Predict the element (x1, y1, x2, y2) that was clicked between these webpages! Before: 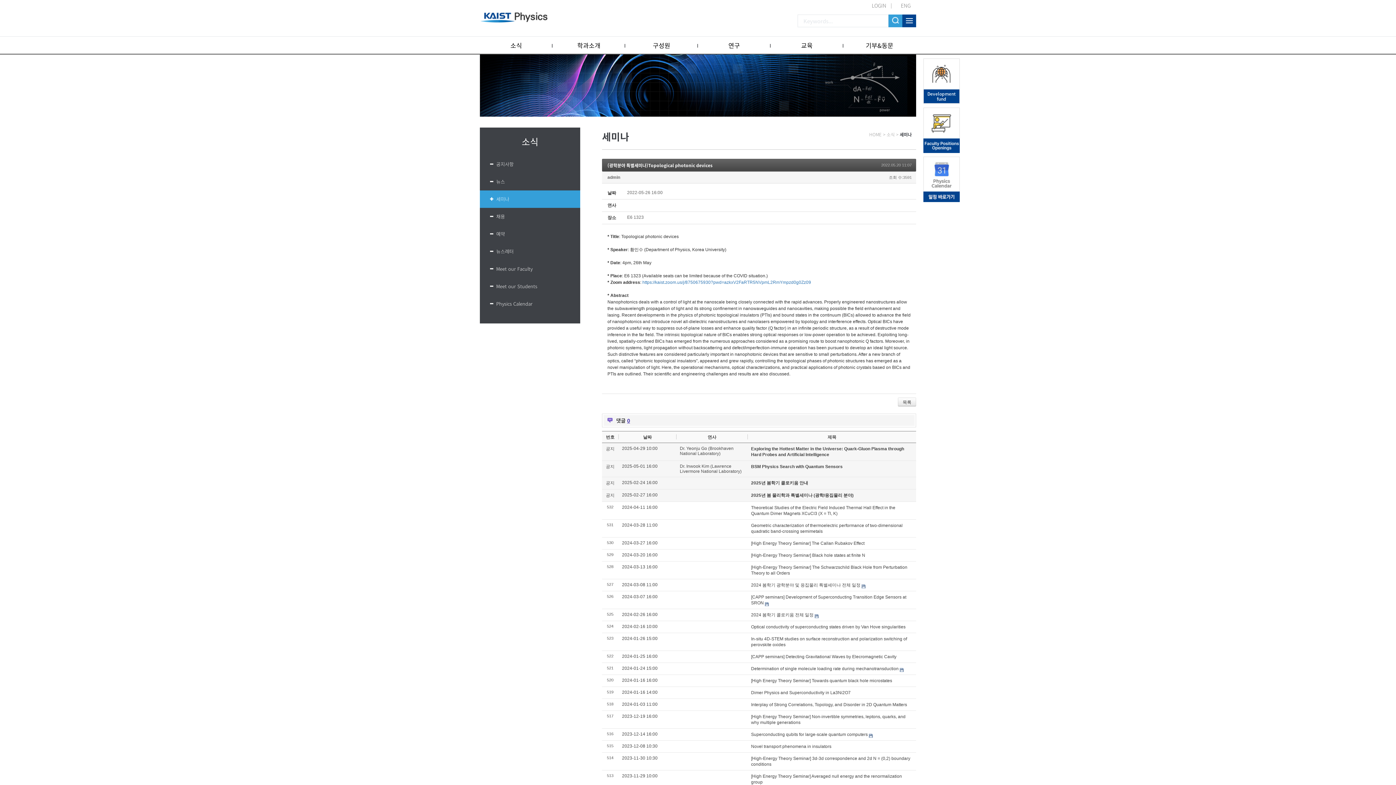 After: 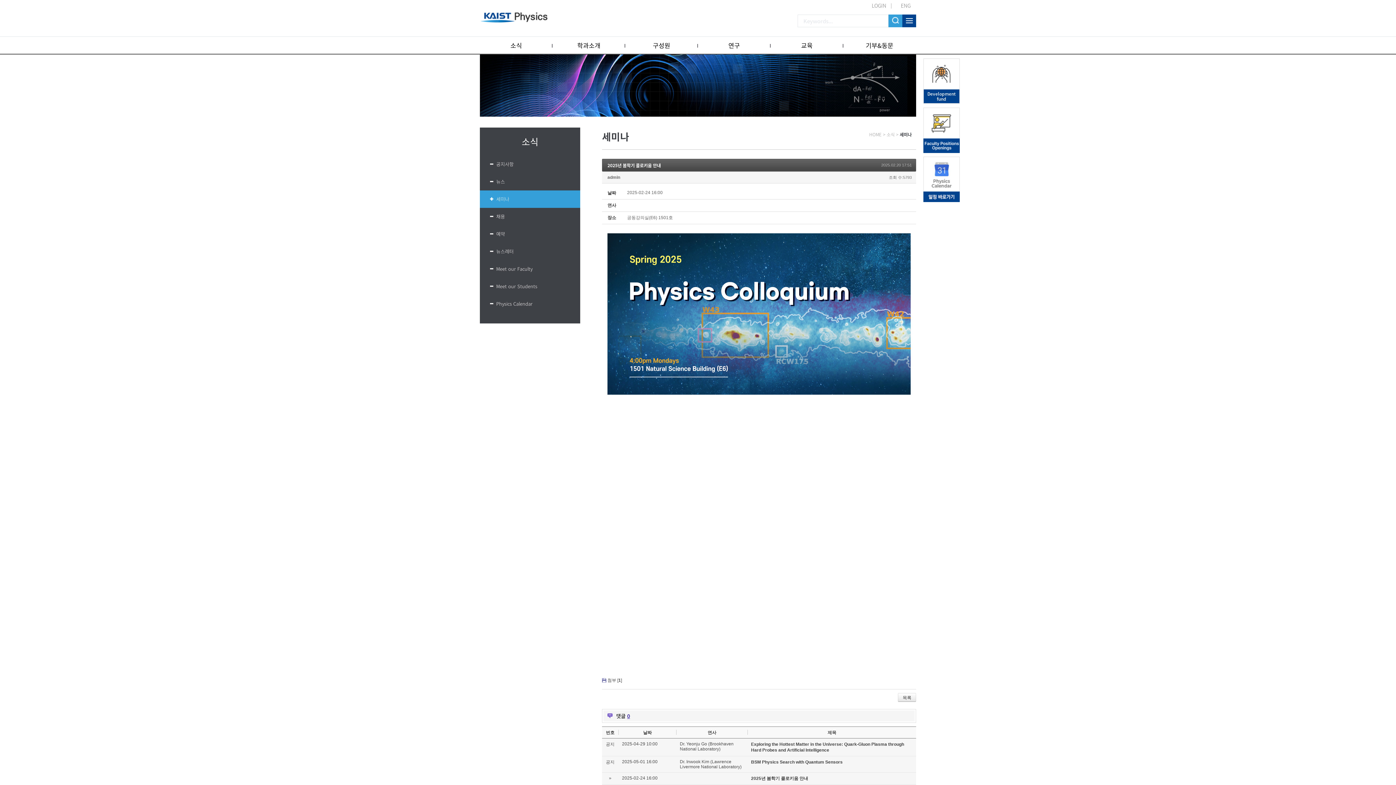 Action: bbox: (751, 480, 808, 485) label: 2025년 봄학기 콜로키움 안내